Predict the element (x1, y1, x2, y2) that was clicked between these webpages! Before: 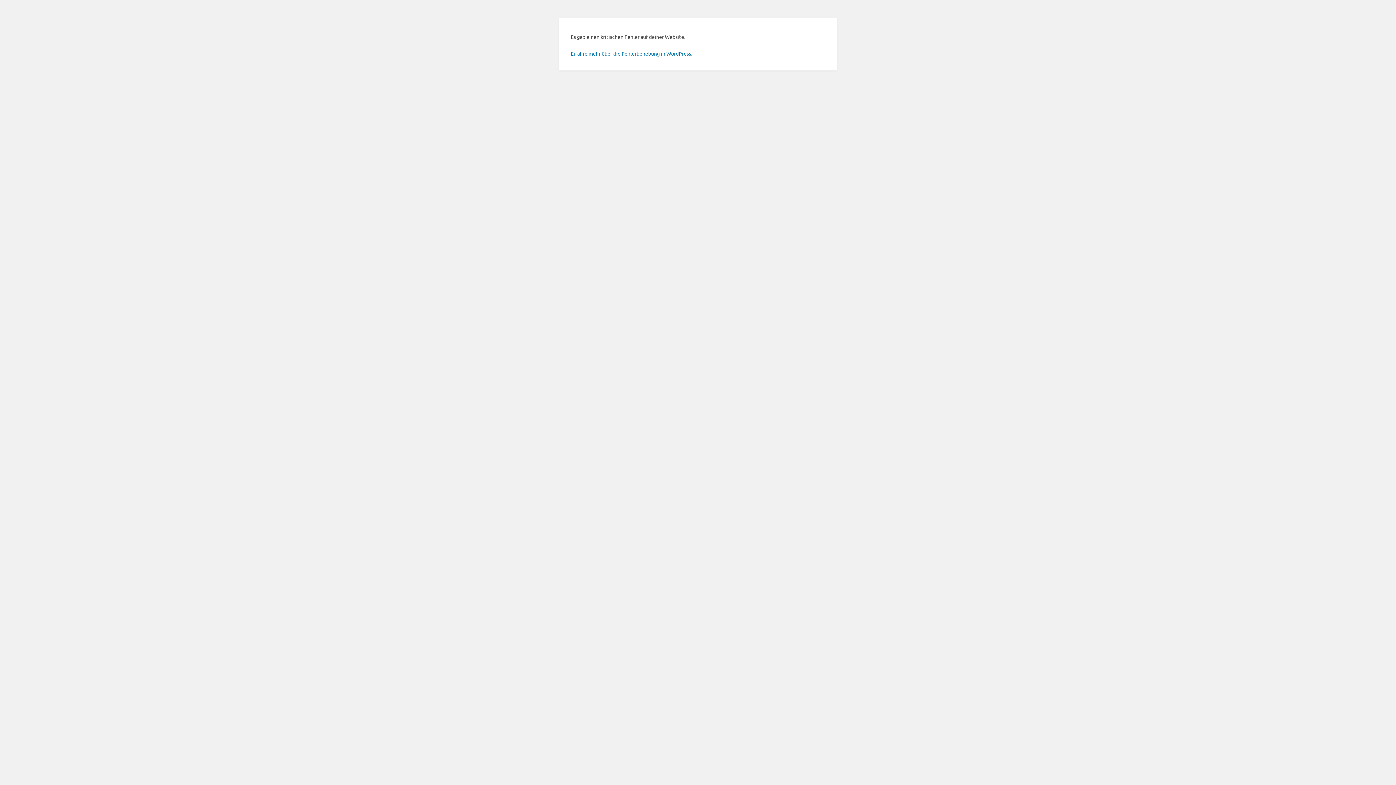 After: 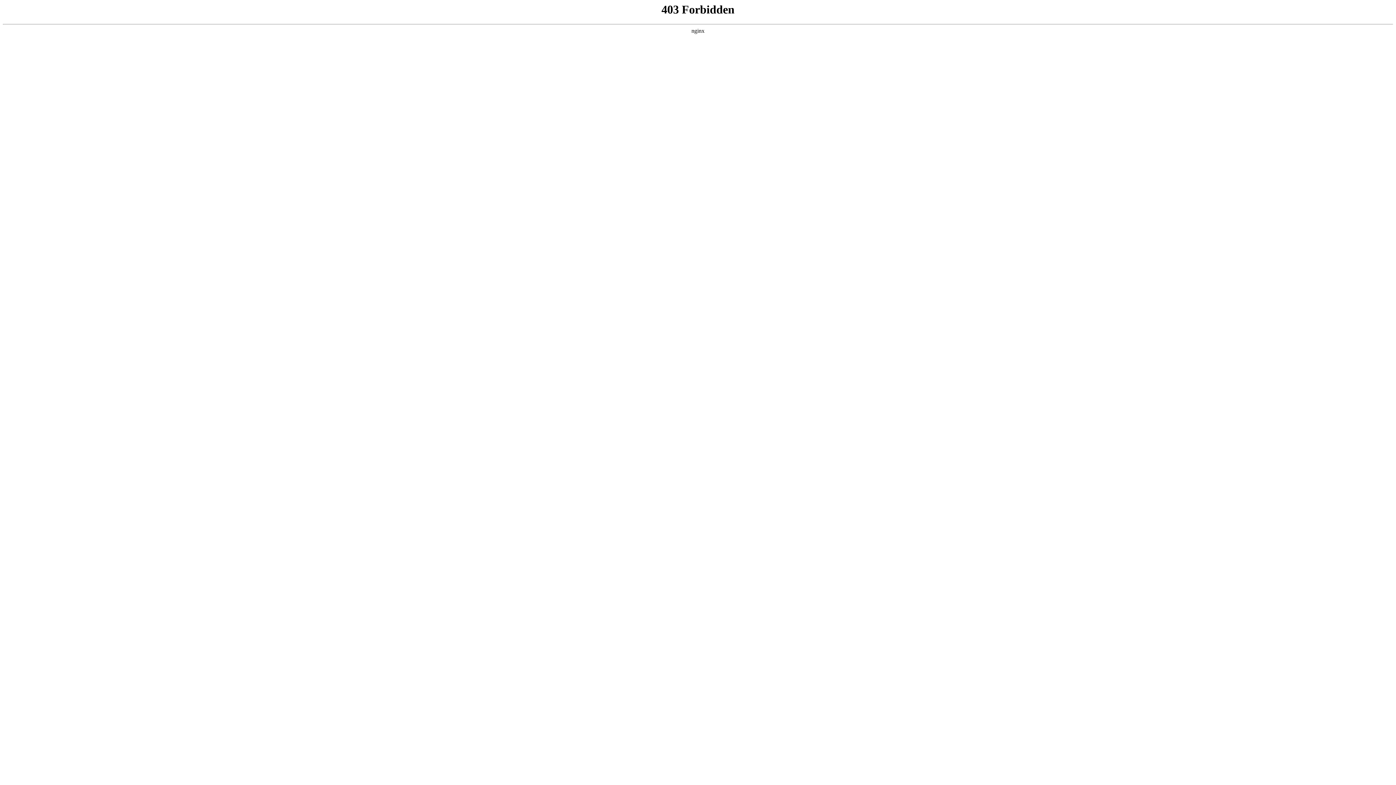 Action: label: Erfahre mehr über die Fehlerbehebung in WordPress. bbox: (570, 50, 692, 56)